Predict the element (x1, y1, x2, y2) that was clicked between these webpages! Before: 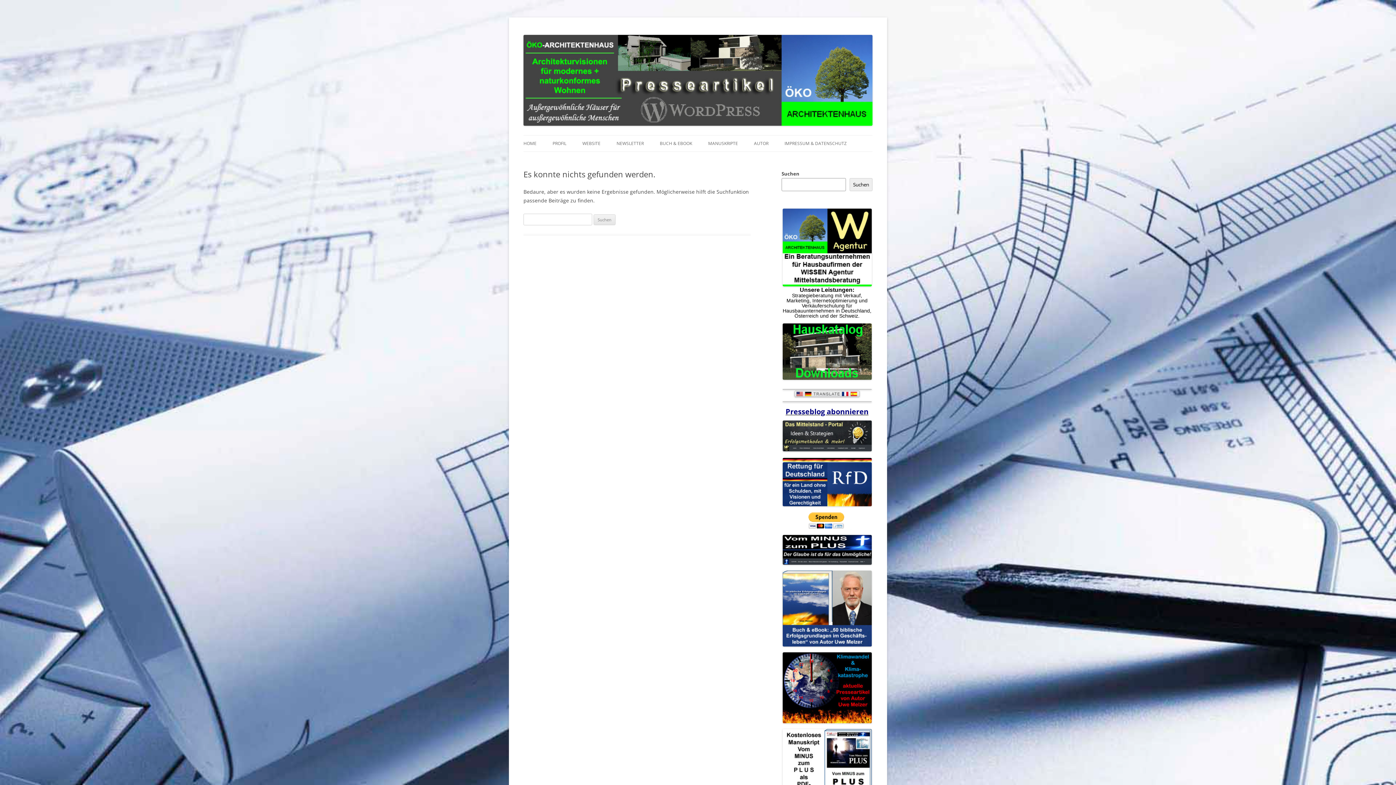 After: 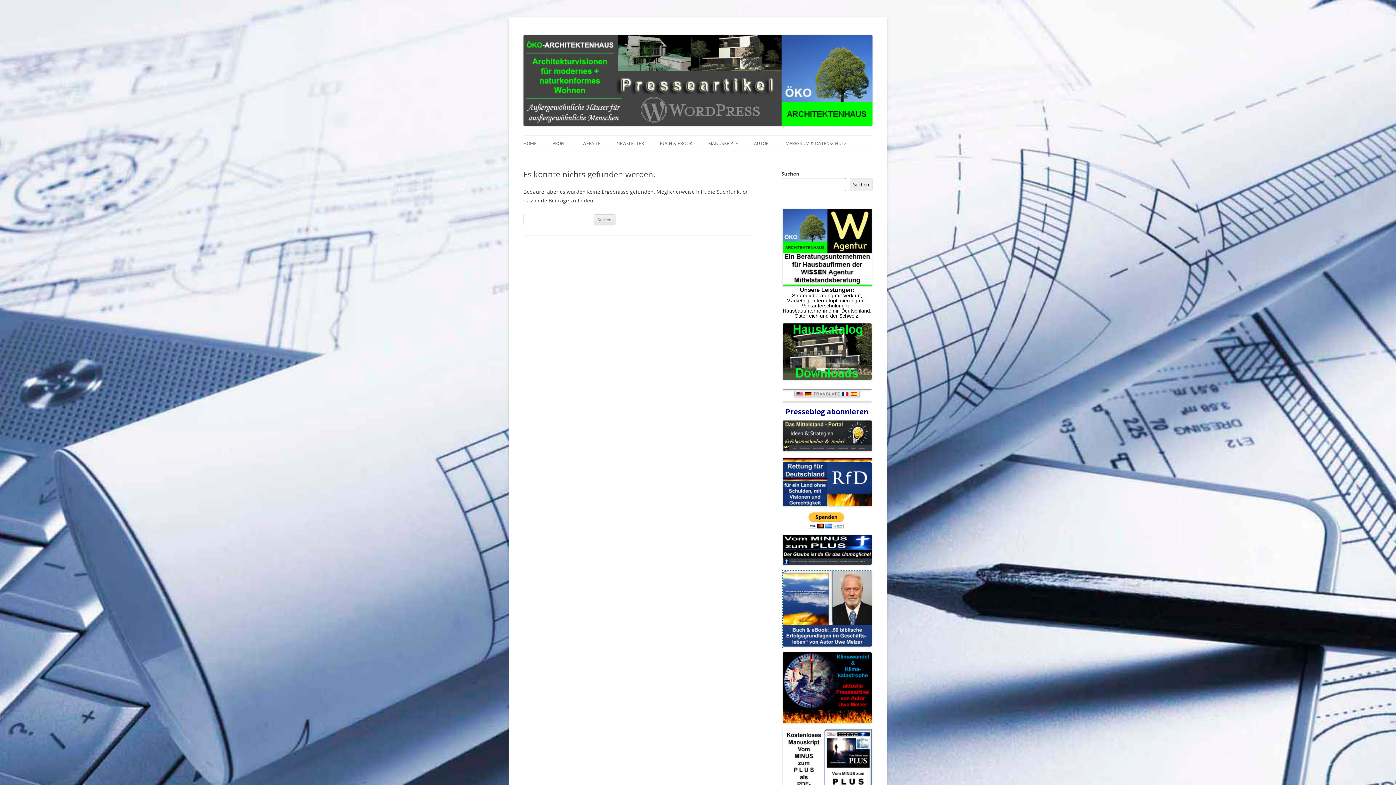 Action: bbox: (782, 641, 871, 648)